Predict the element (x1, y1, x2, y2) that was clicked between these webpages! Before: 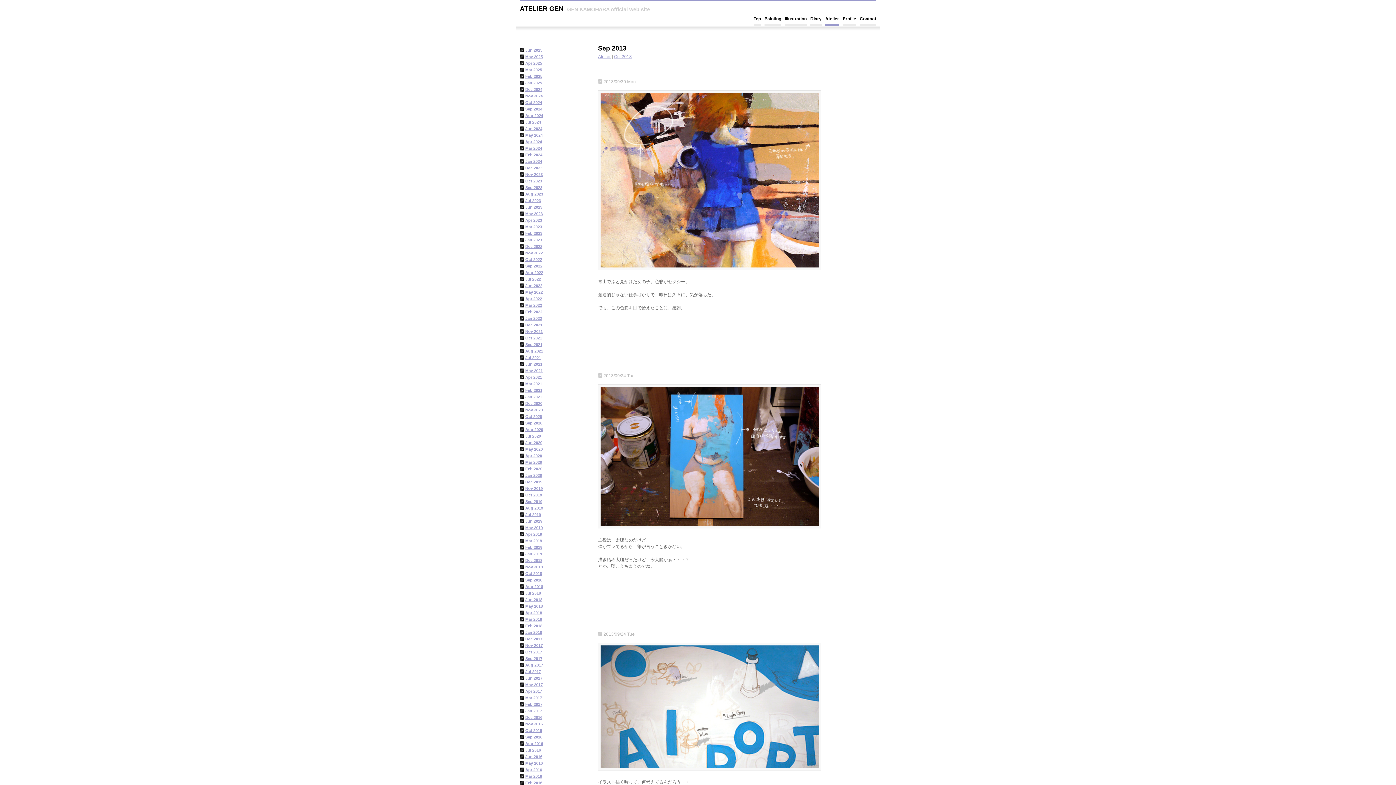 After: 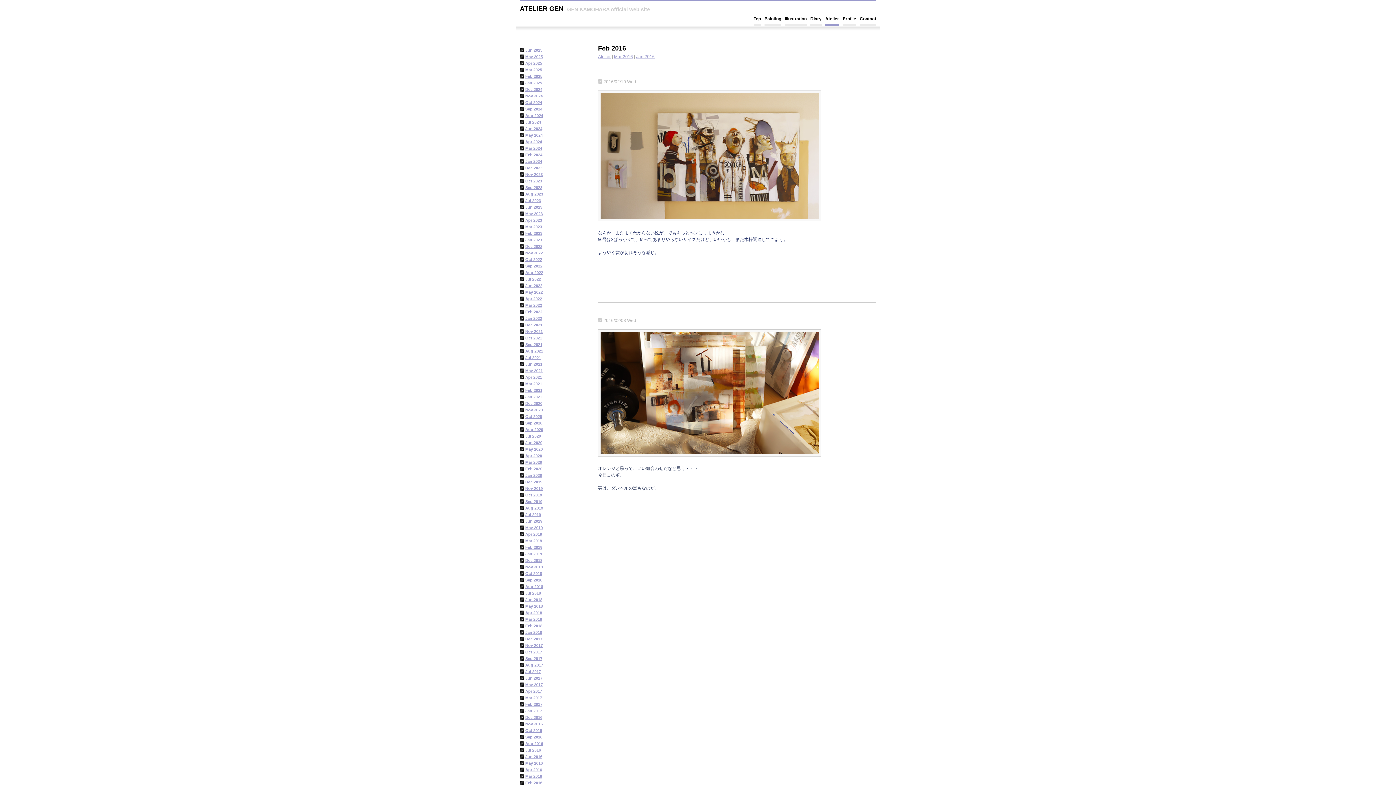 Action: bbox: (520, 780, 542, 786) label: Feb 2016